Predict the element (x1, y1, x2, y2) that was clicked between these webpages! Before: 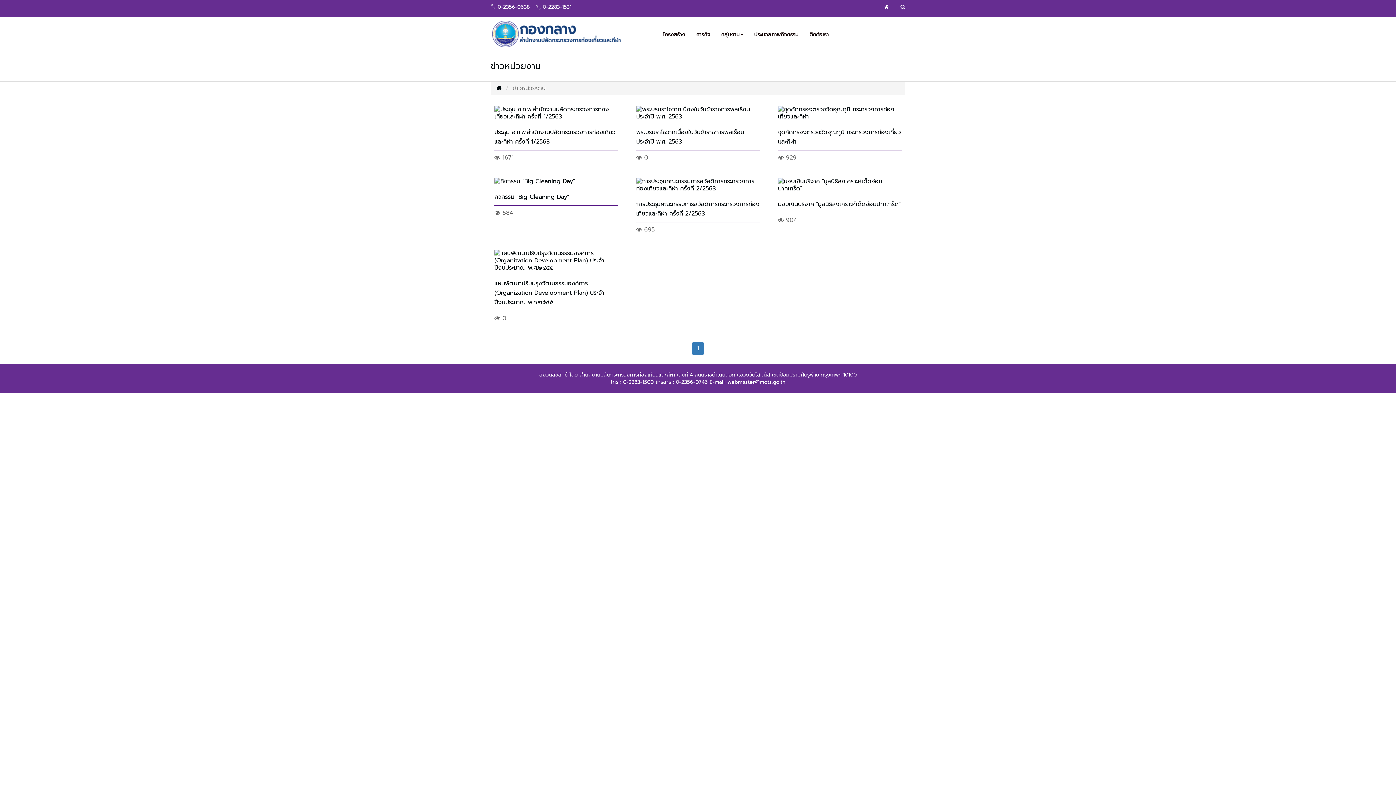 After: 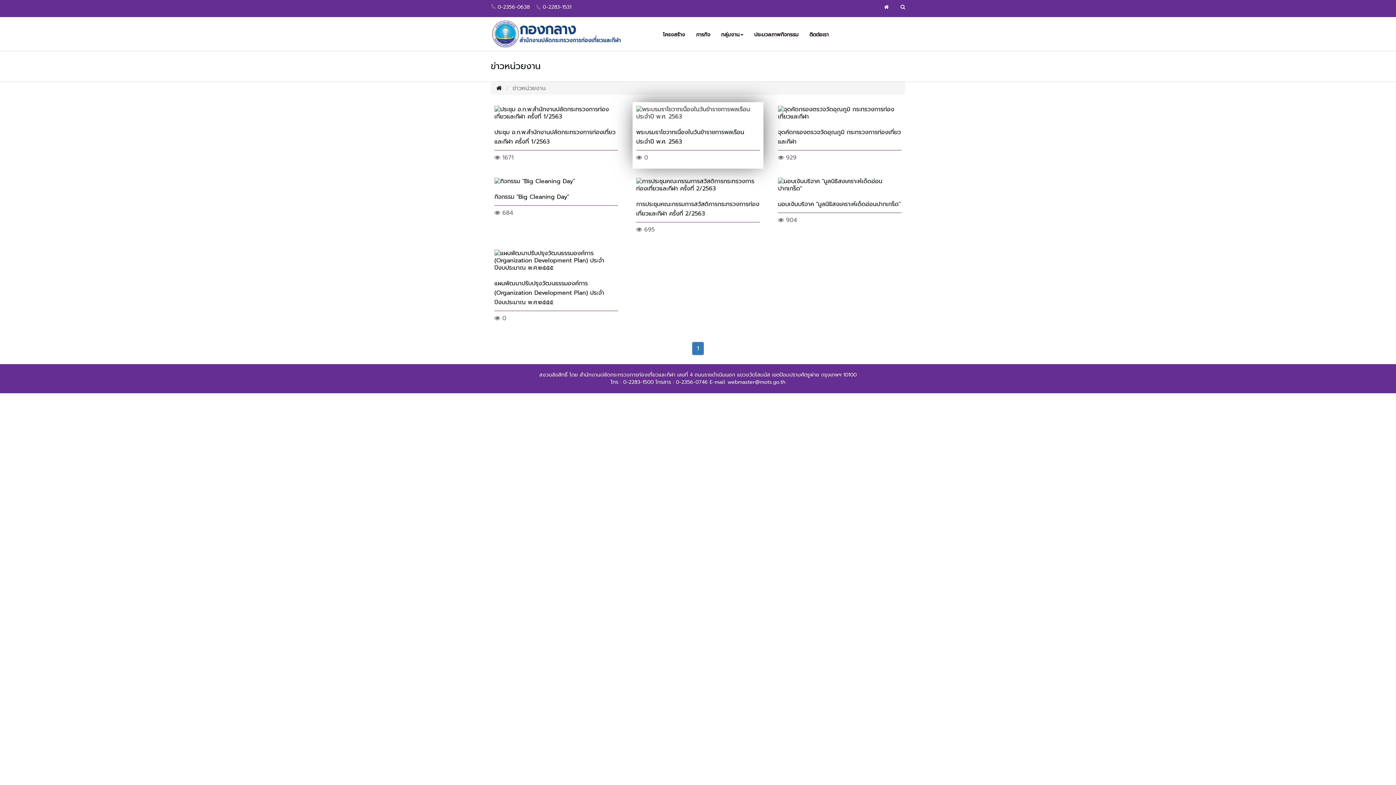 Action: bbox: (636, 105, 760, 120)